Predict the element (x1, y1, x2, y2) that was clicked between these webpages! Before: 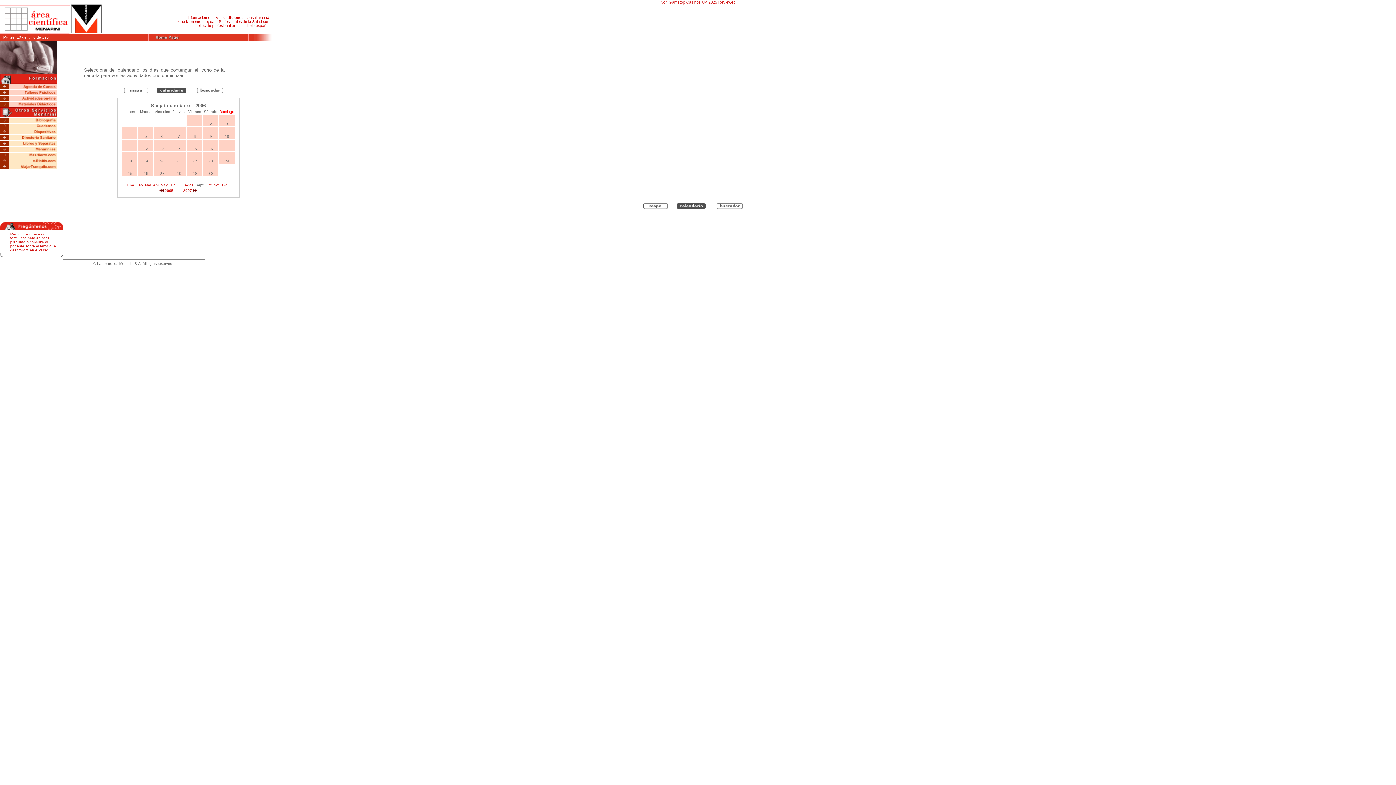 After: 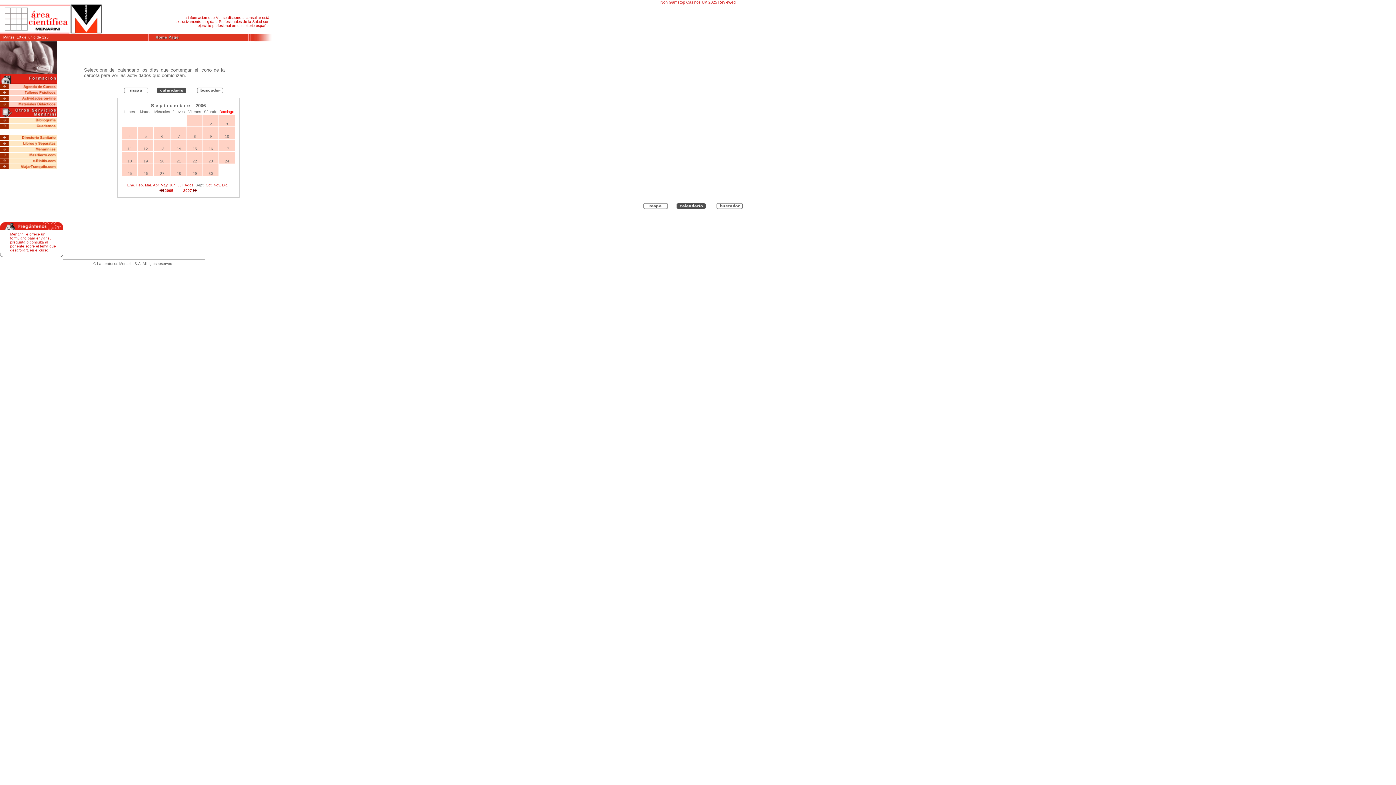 Action: bbox: (0, 130, 56, 135)